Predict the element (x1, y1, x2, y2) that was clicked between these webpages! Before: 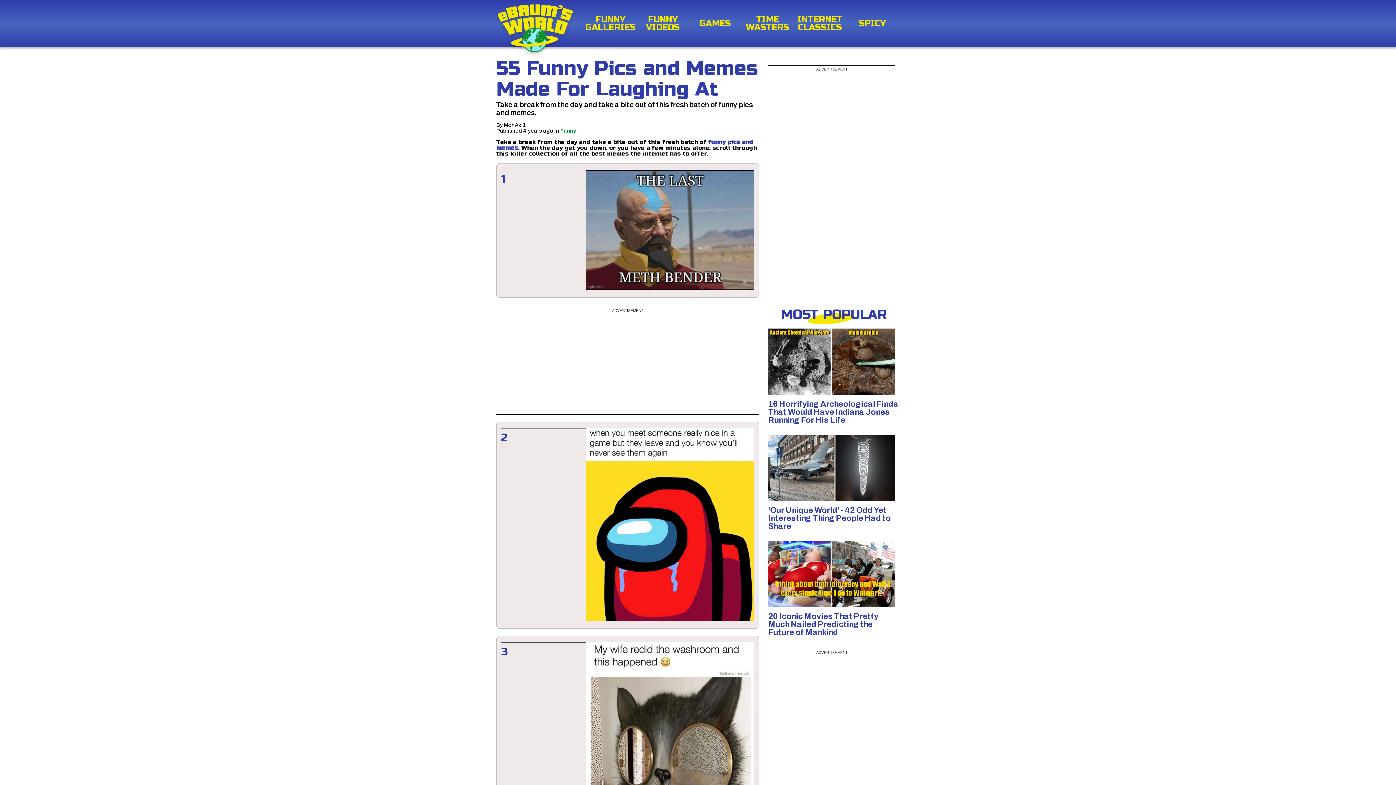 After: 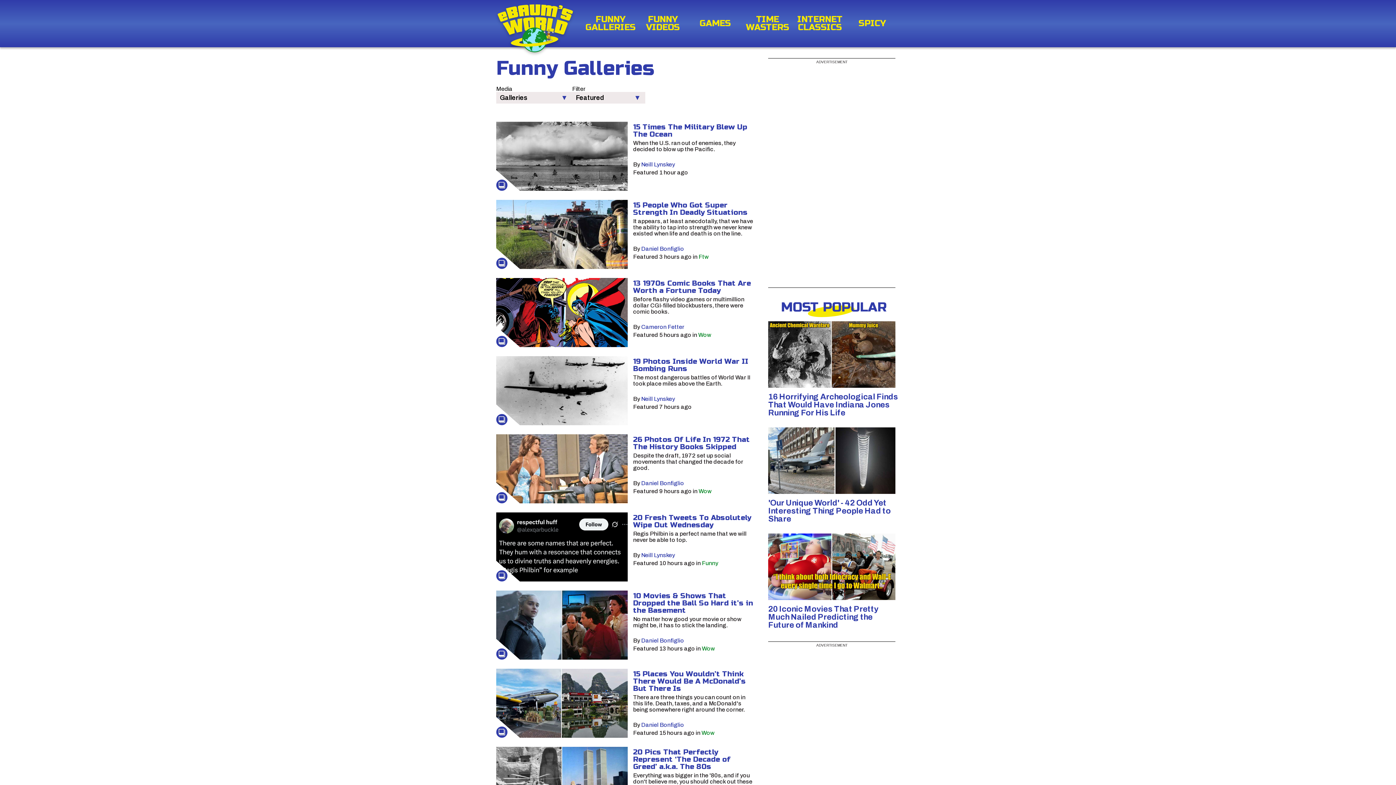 Action: bbox: (584, 15, 636, 31) label: FUNNY GALLERIES